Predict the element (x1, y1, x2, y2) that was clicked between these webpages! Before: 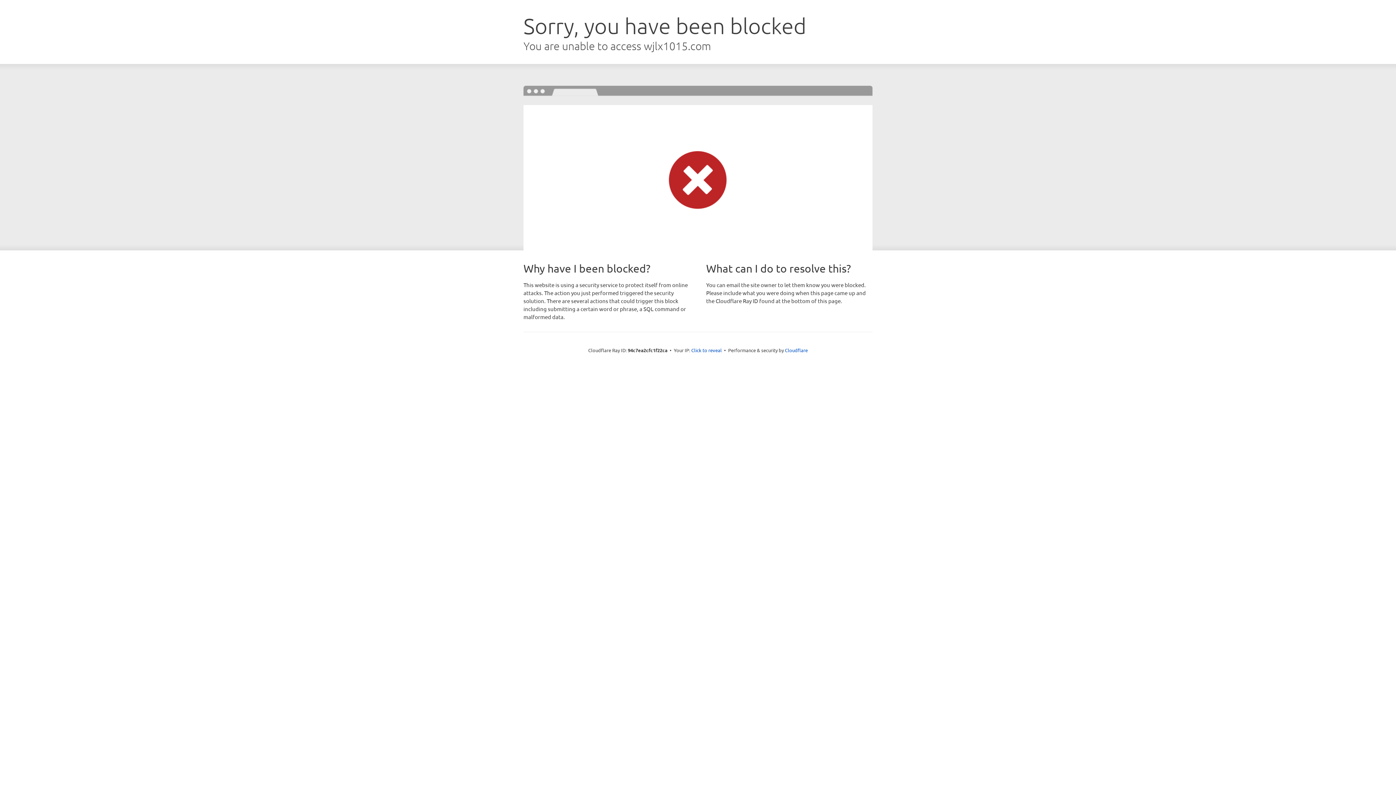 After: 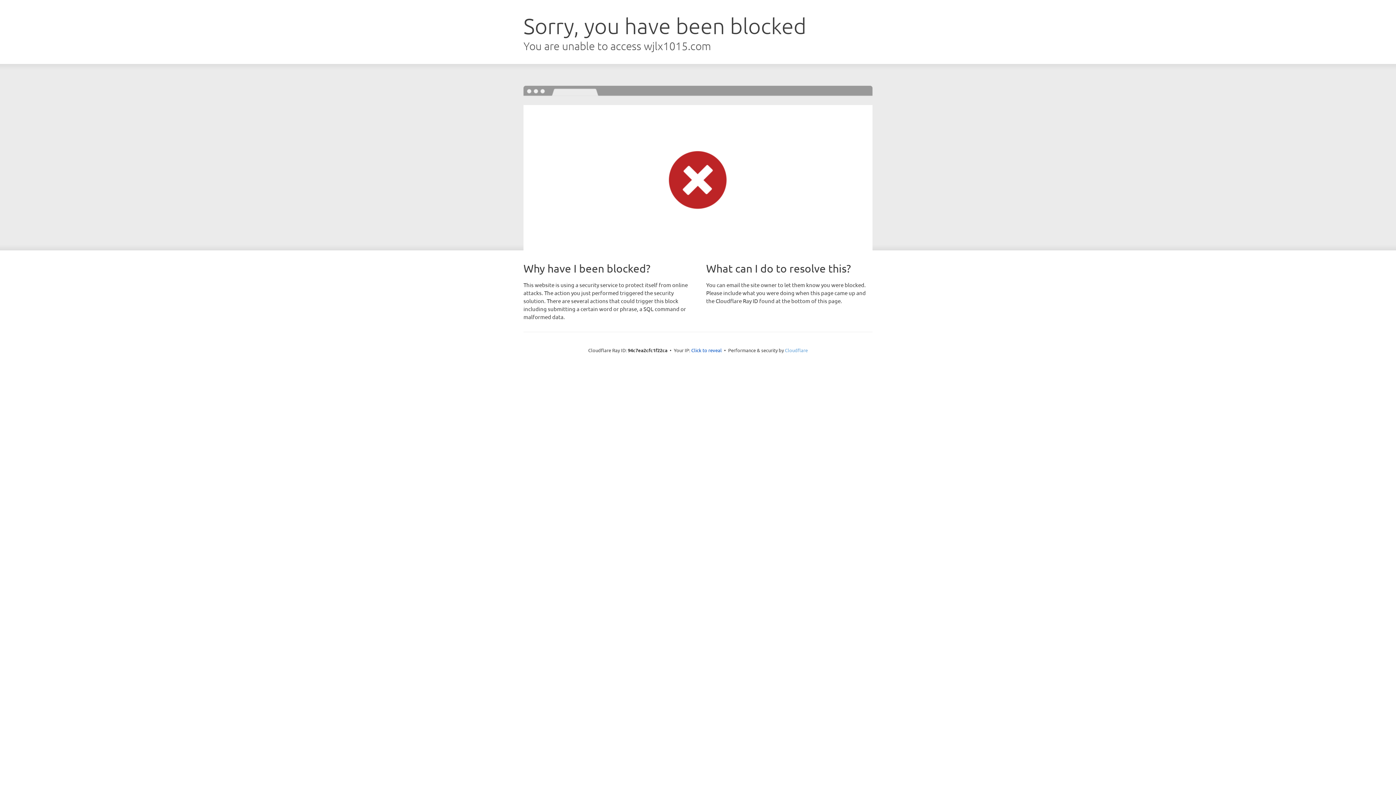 Action: label: Cloudflare bbox: (785, 347, 808, 353)